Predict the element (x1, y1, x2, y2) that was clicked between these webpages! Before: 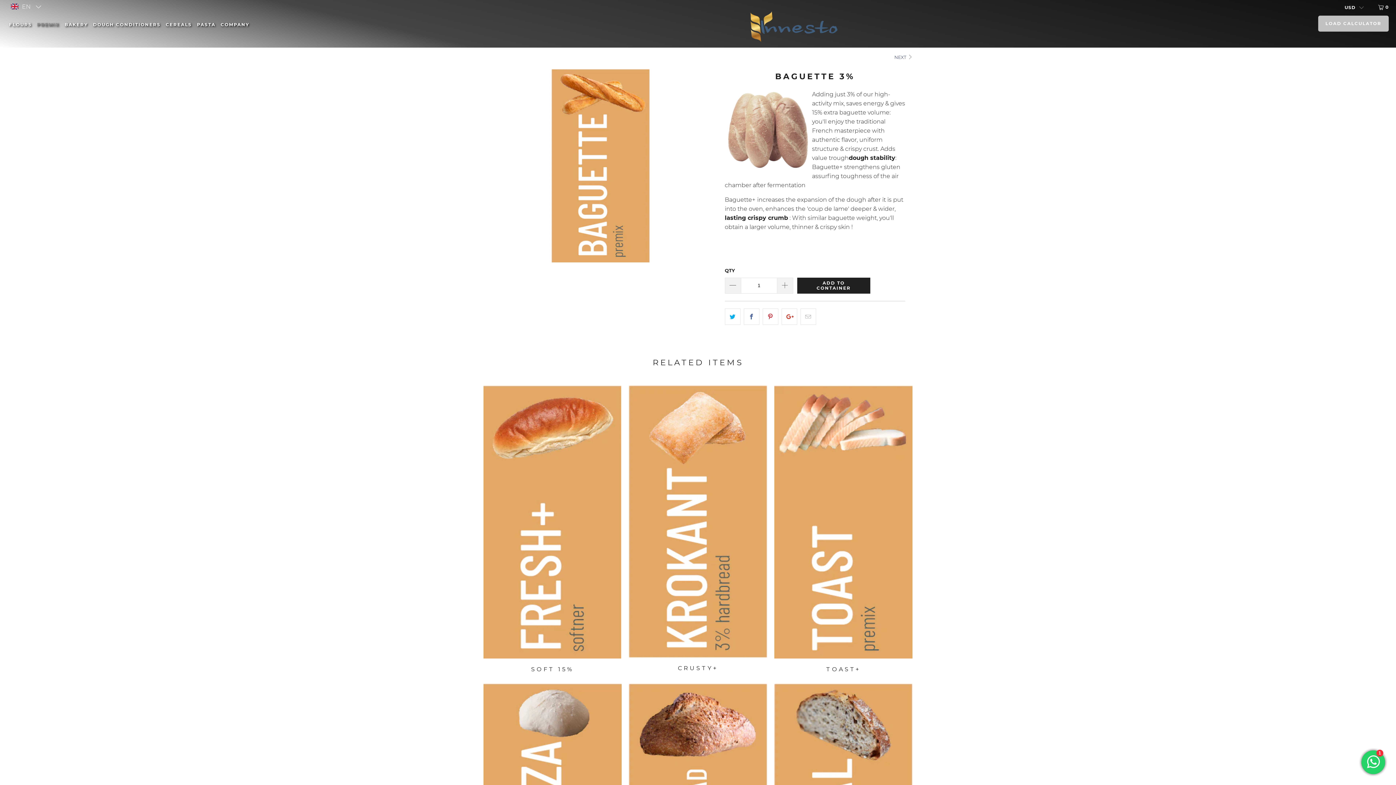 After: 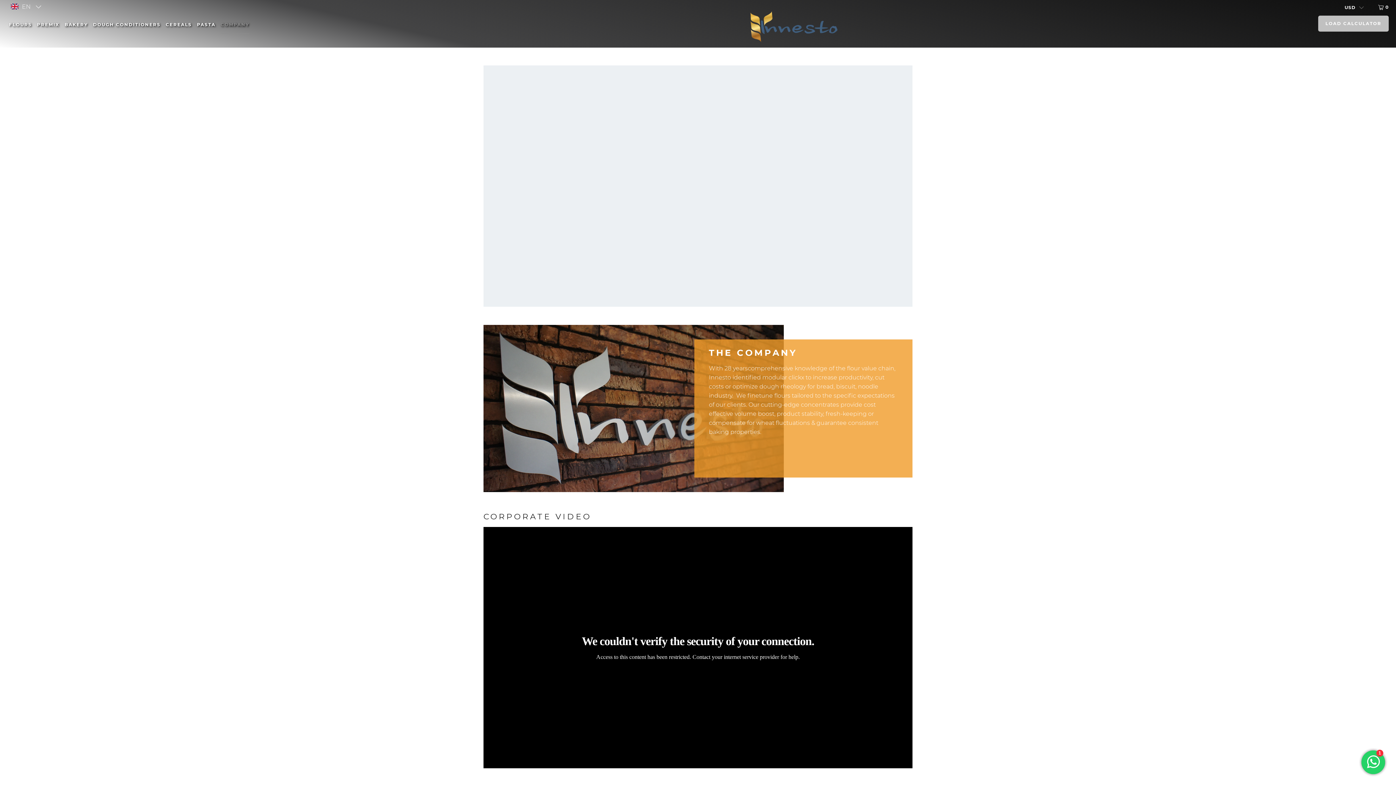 Action: label: COMPANY bbox: (220, 15, 249, 33)